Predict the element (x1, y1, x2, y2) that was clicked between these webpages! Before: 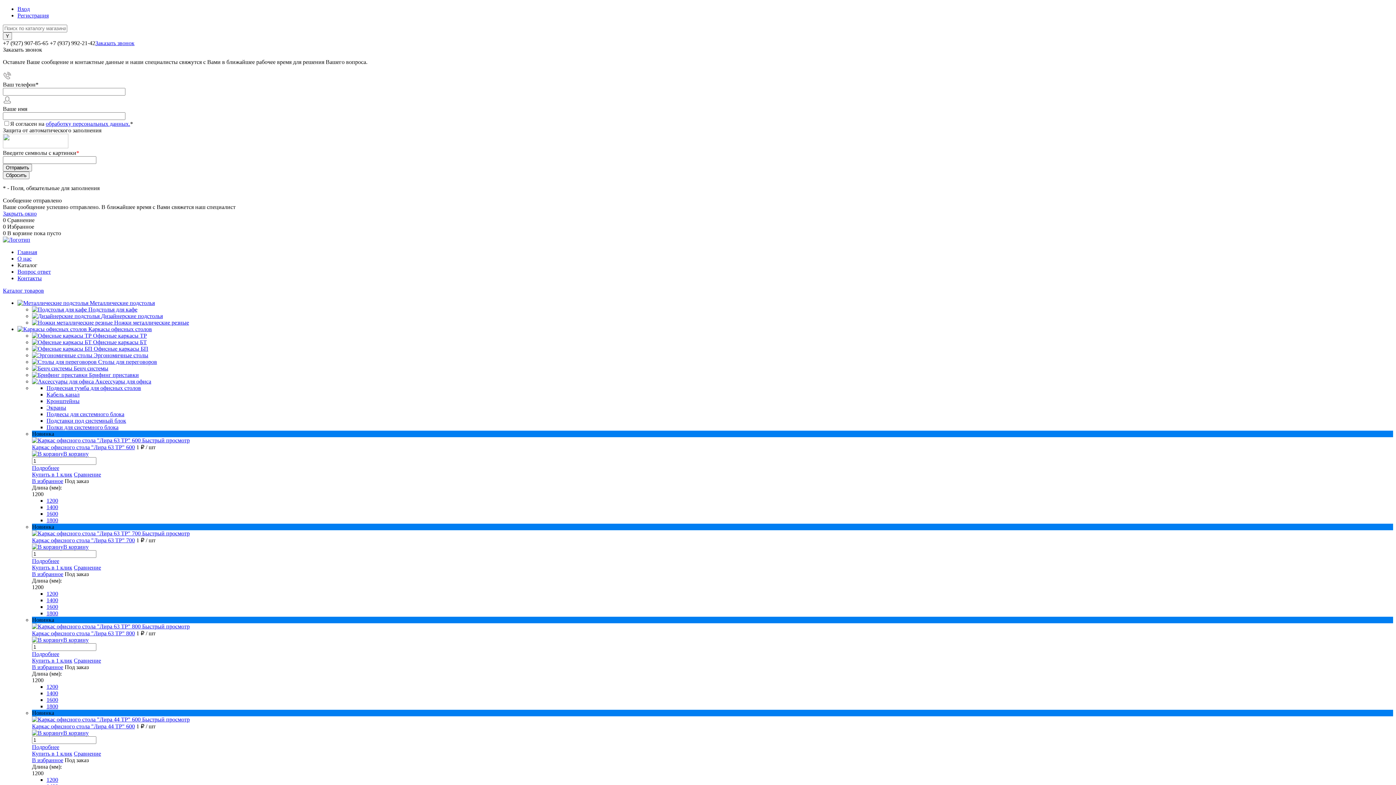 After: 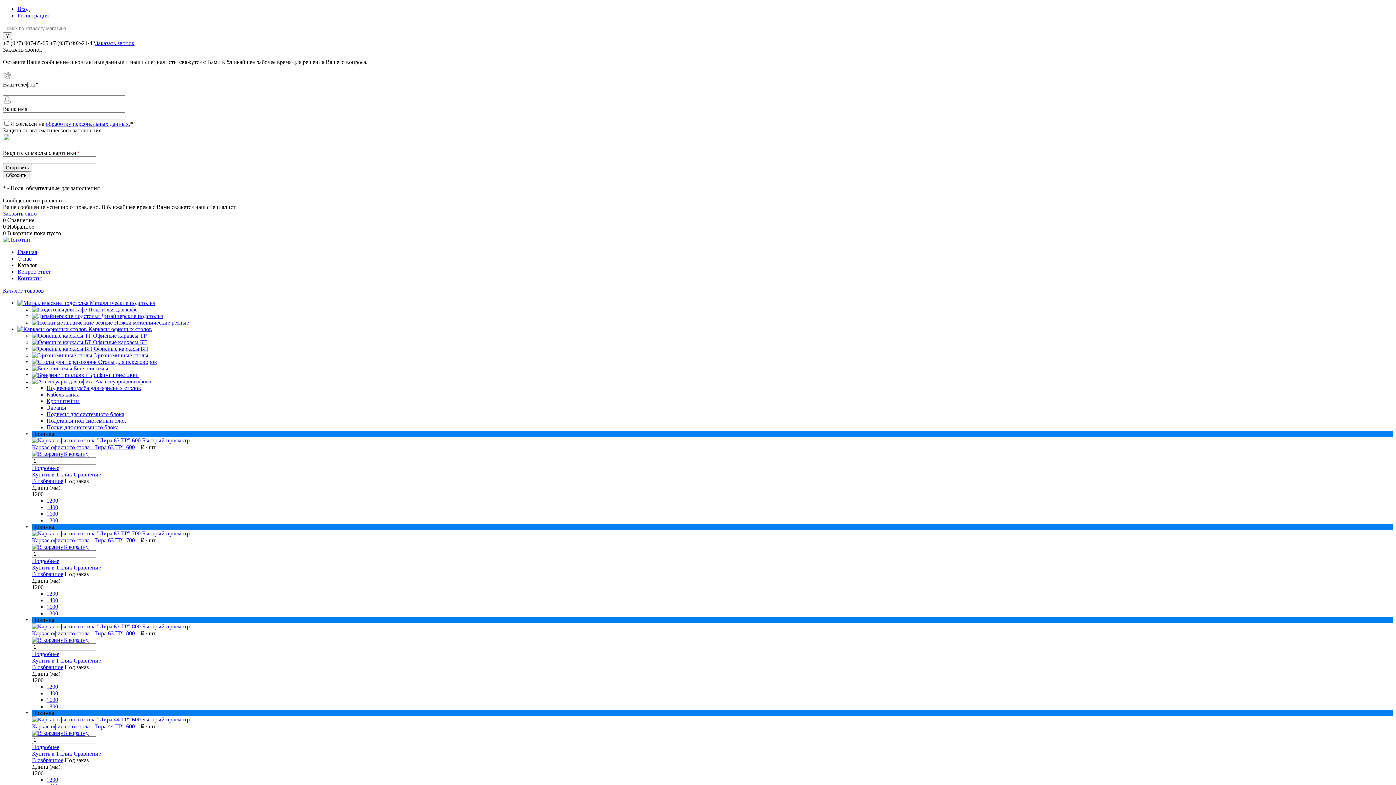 Action: label: 1200 bbox: (46, 497, 58, 504)